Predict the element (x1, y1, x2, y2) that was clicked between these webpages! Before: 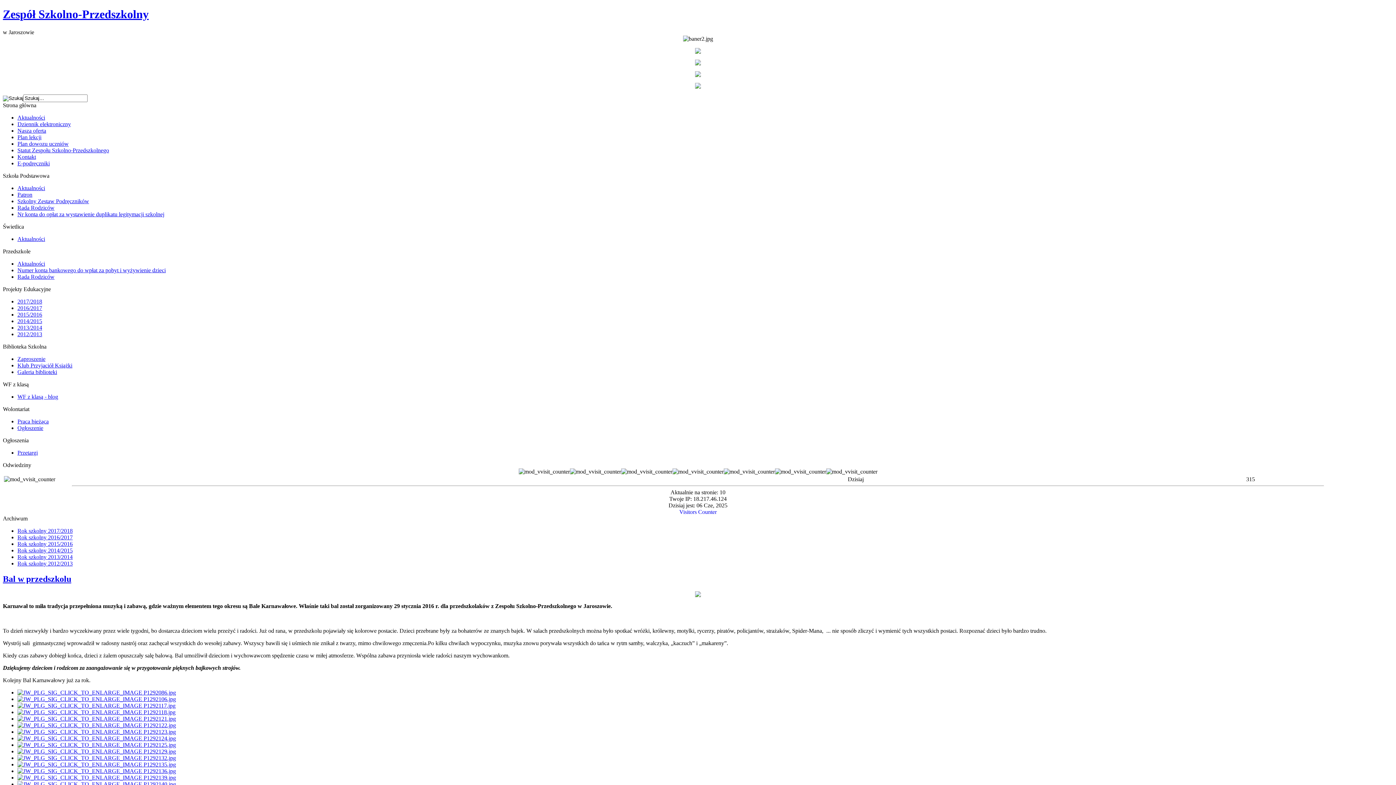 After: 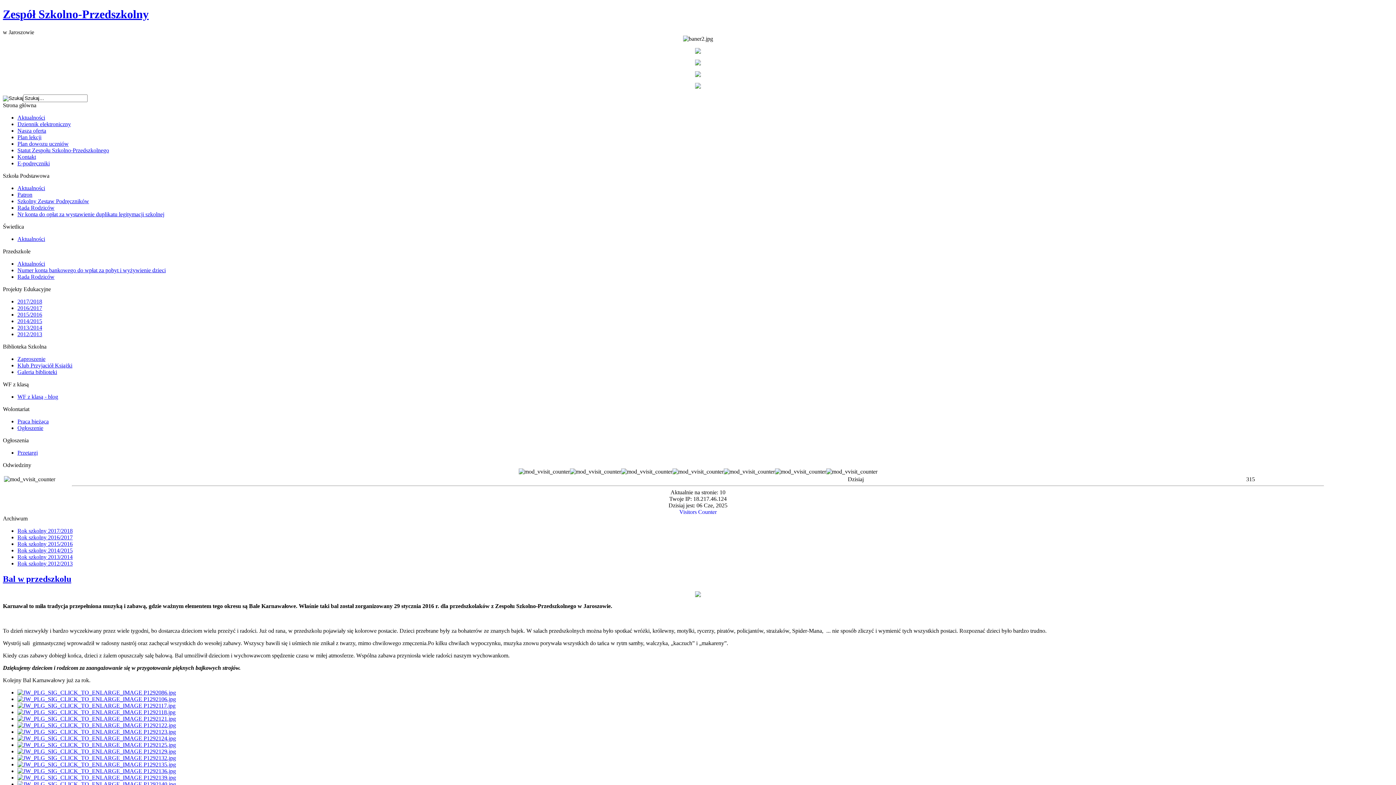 Action: label: E-podręczniki bbox: (17, 160, 49, 166)